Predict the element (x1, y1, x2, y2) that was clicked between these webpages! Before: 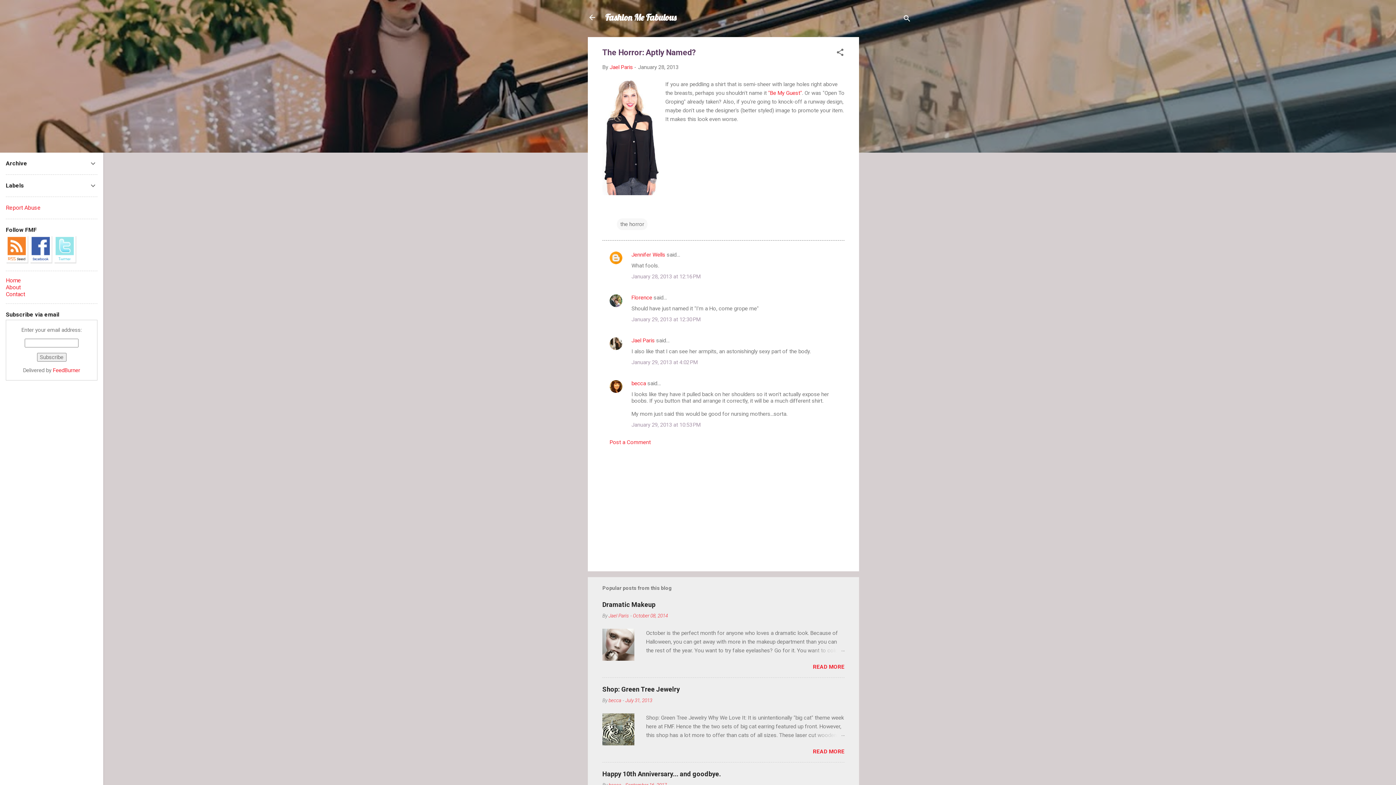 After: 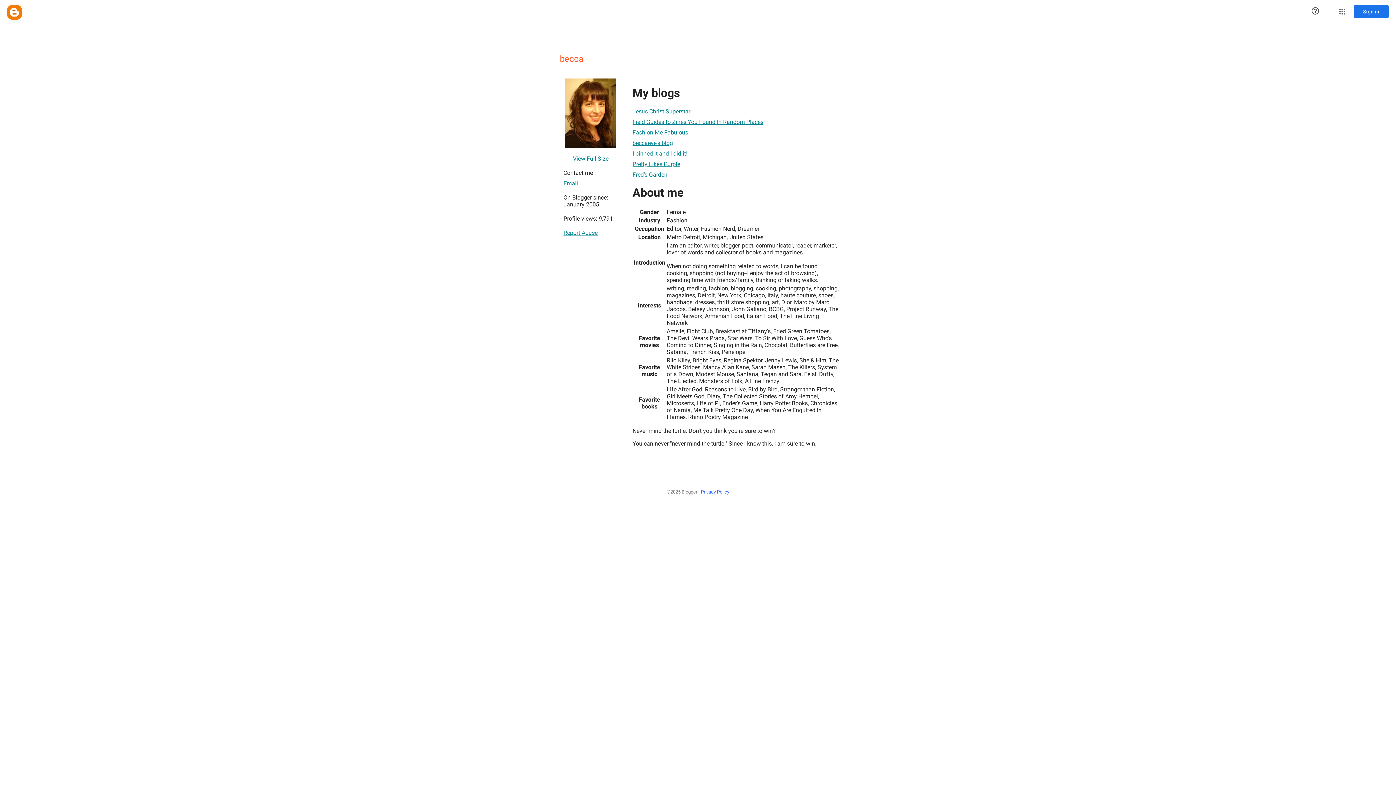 Action: label: becca bbox: (631, 380, 646, 386)